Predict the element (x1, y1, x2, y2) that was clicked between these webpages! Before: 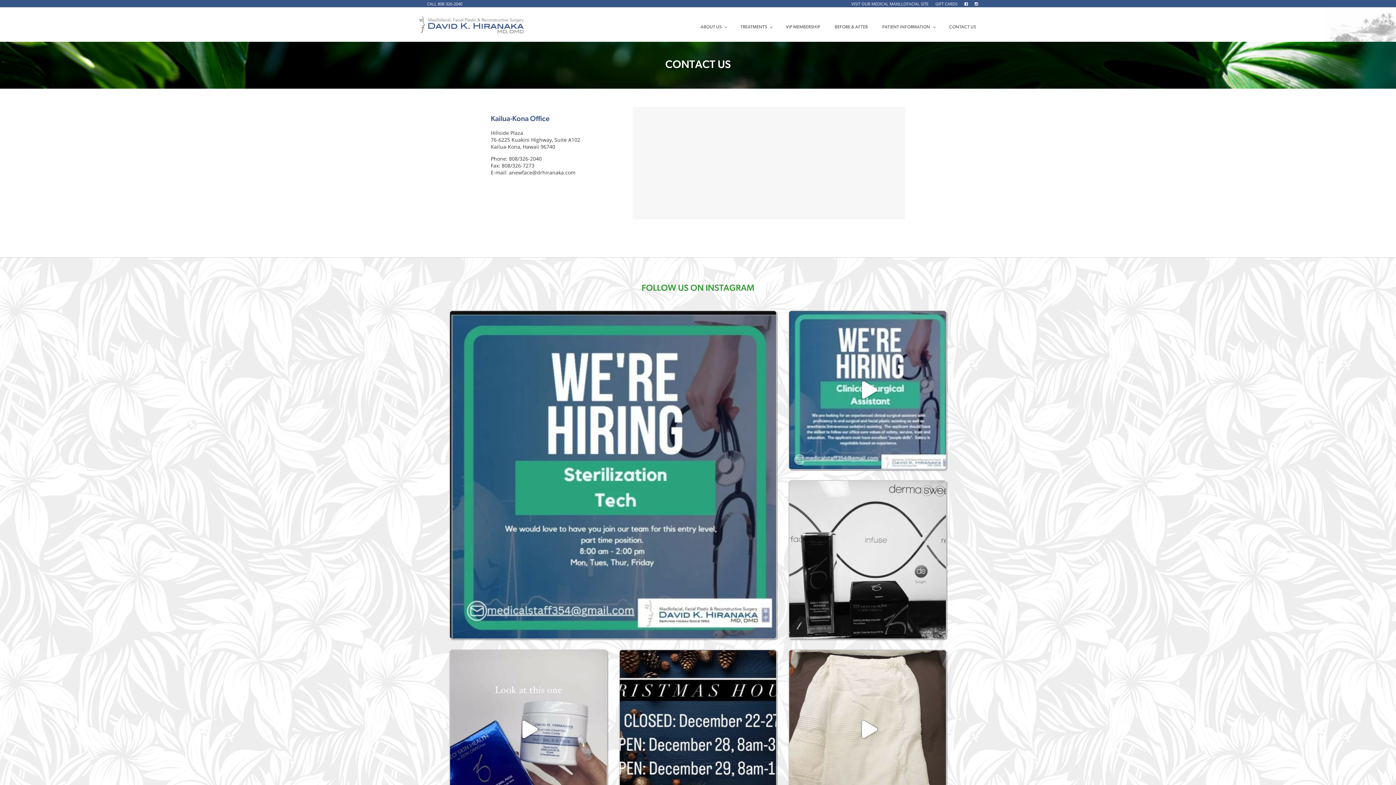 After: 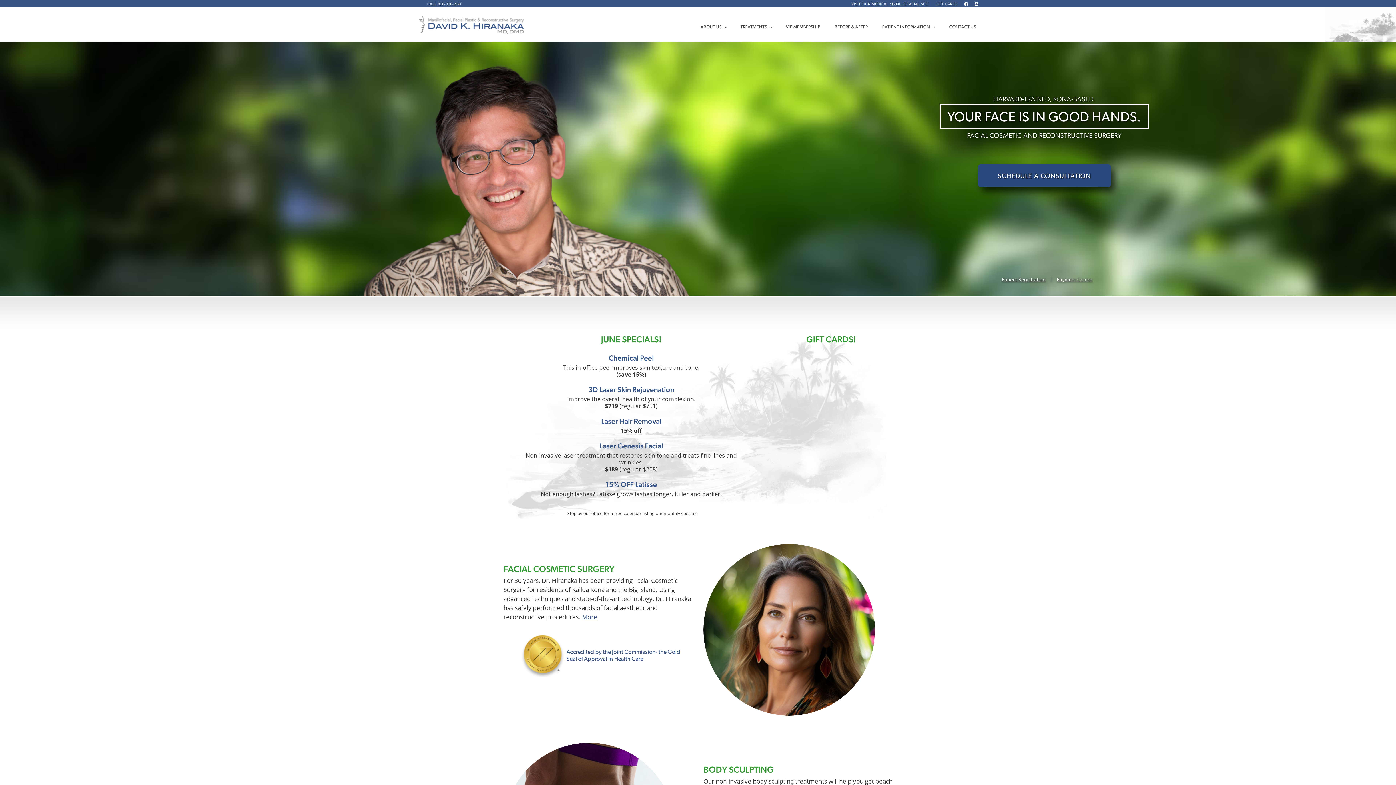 Action: bbox: (410, 14, 531, 36)